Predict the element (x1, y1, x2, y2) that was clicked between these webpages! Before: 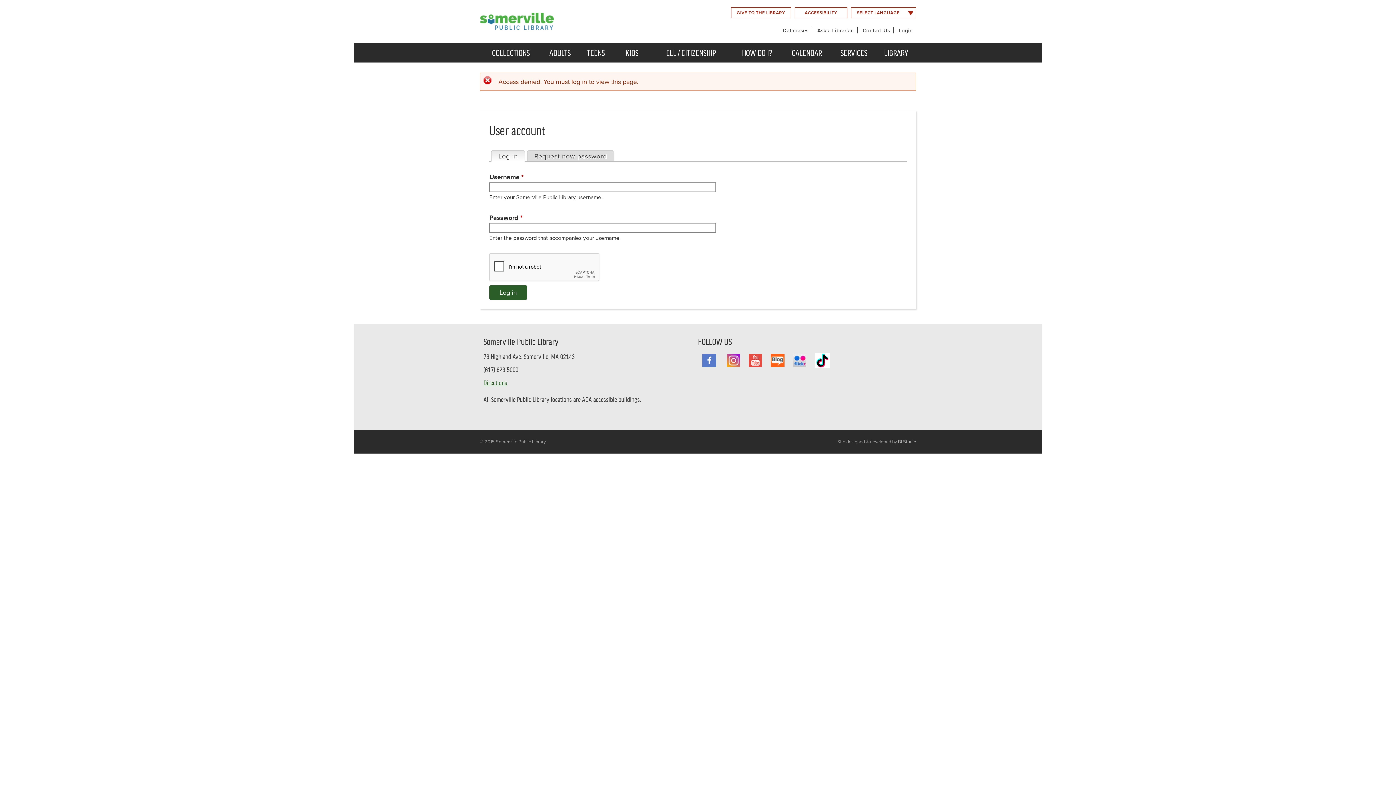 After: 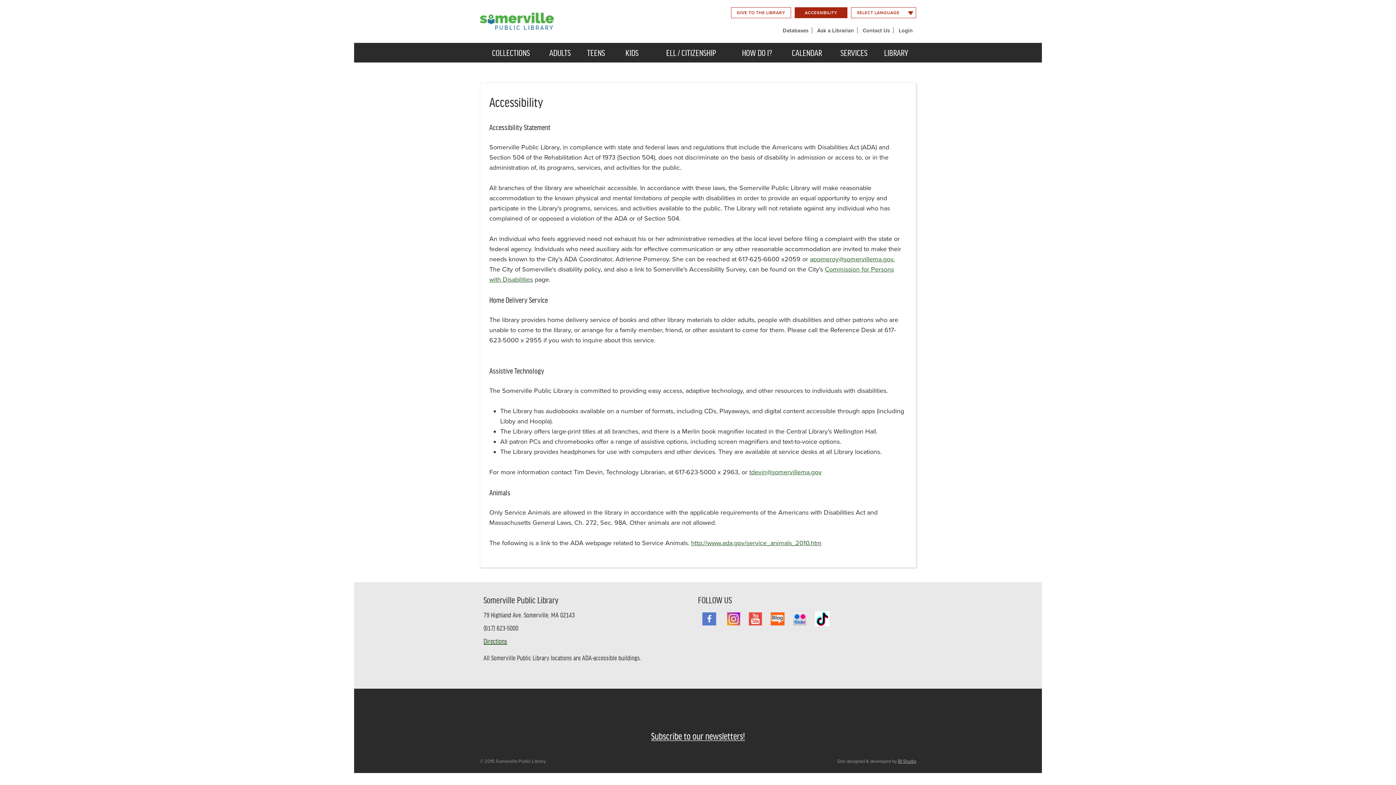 Action: bbox: (794, 7, 847, 18) label: ACCESSIBILITY